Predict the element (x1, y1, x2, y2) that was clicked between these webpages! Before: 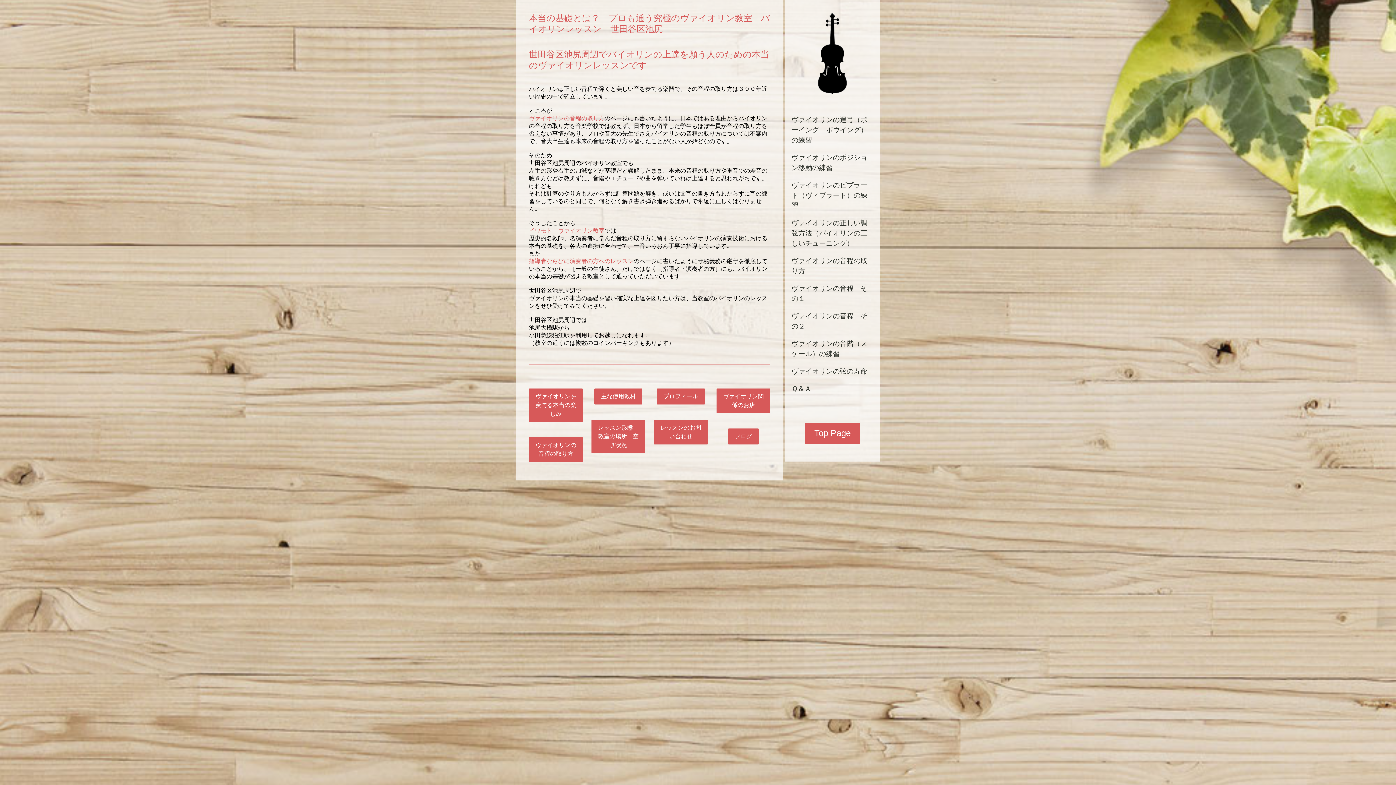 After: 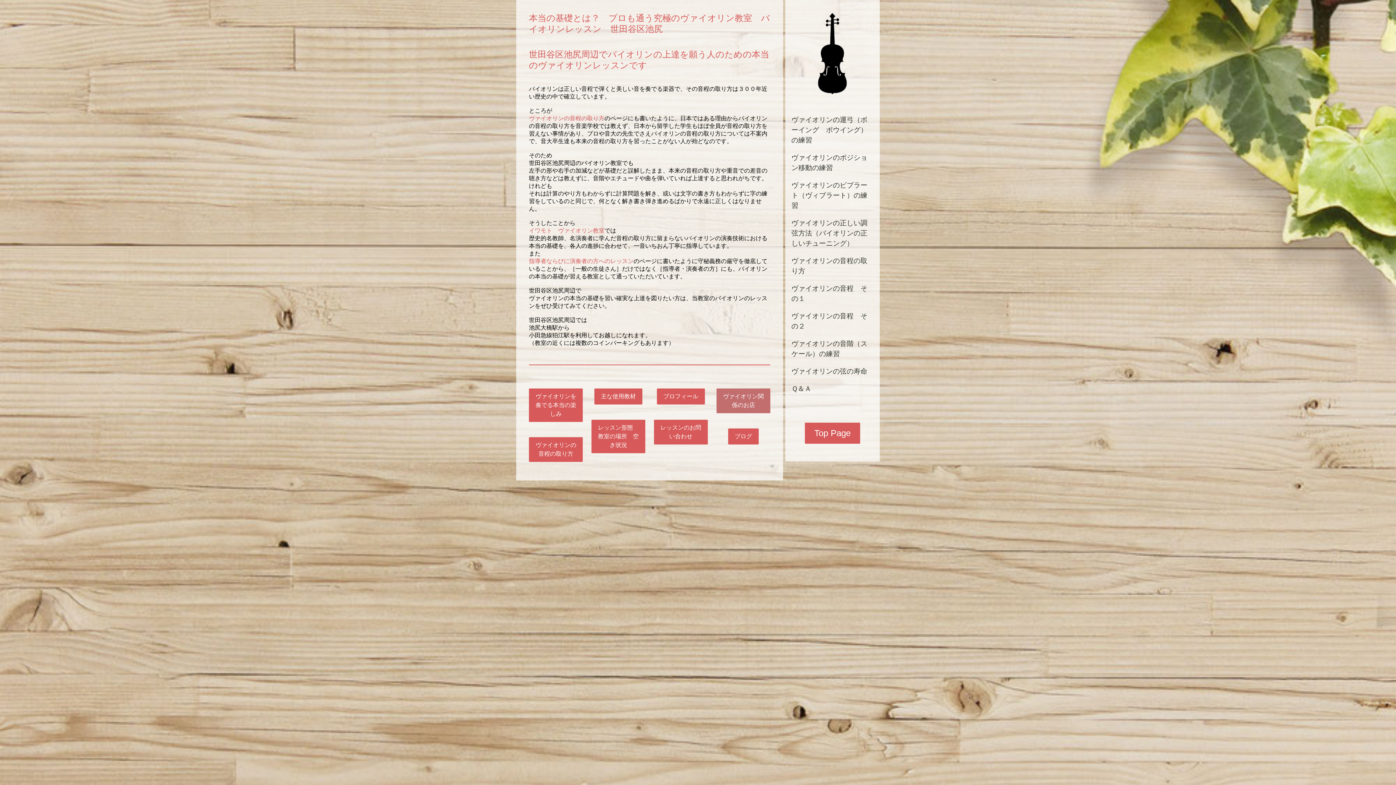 Action: label: ヴァイオリン関係のお店 bbox: (716, 388, 770, 413)